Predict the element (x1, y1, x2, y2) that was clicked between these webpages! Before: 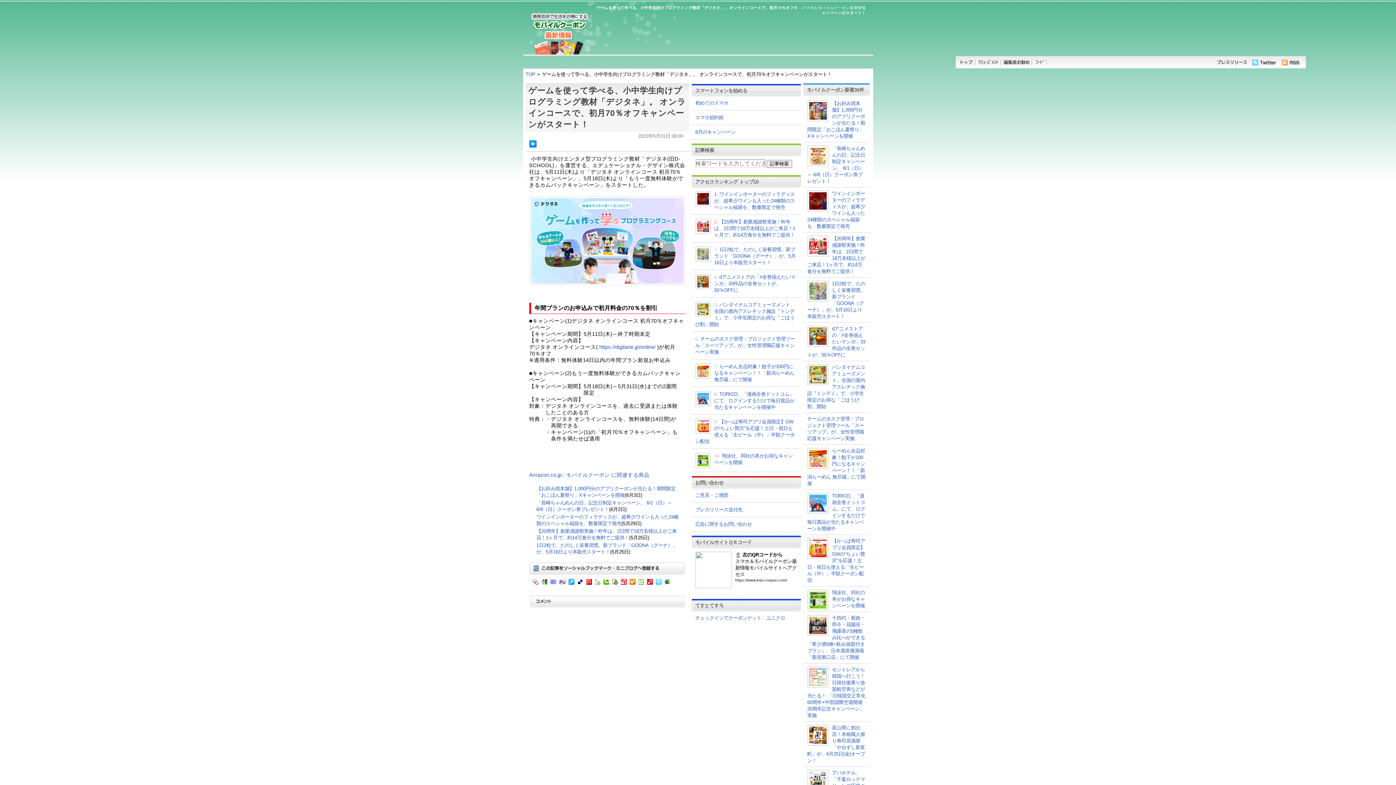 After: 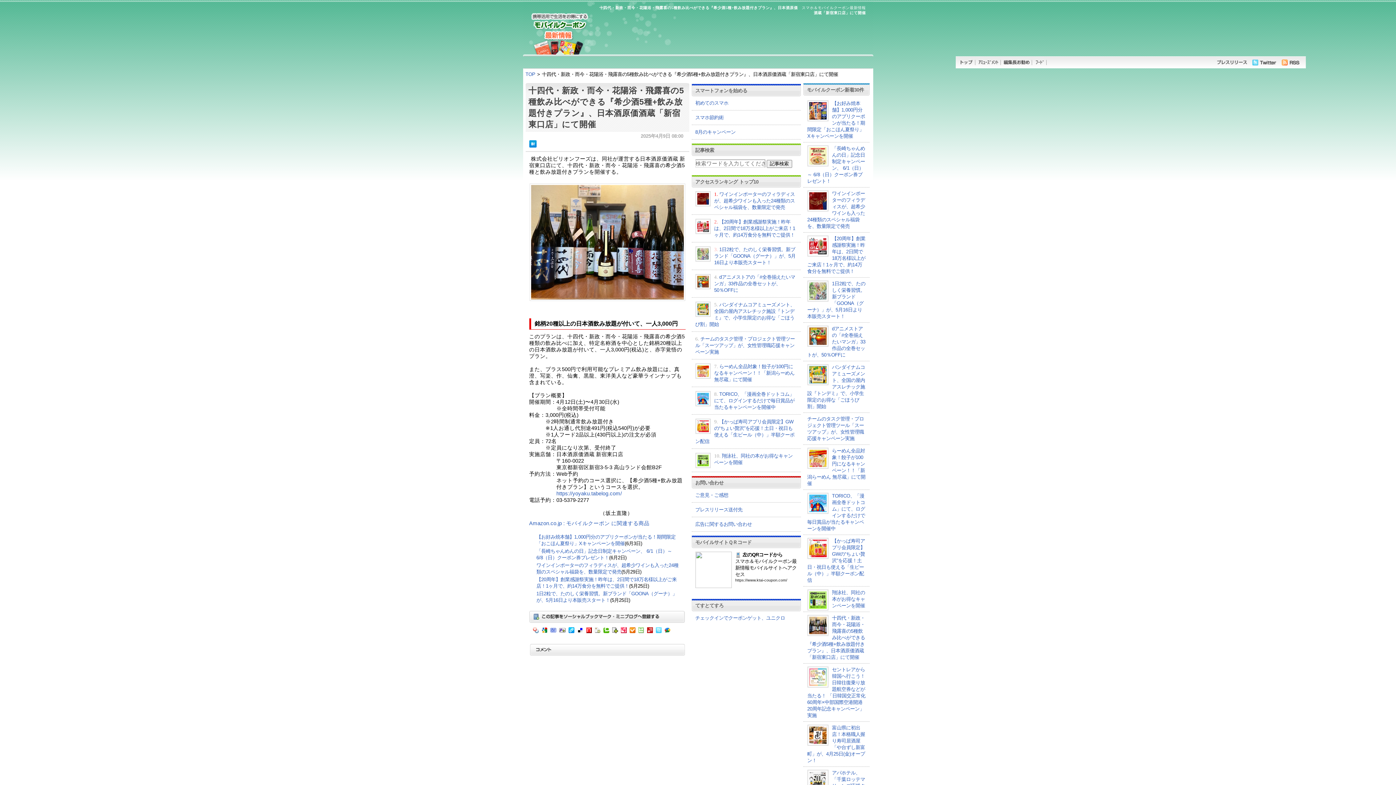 Action: bbox: (807, 615, 865, 660) label: 十四代・新政・而今・花陽浴・飛露喜の5種飲み比べができる『希少酒5種+飲み放題付きプラン』、日本酒原価酒蔵「新宿東口店」にて開催